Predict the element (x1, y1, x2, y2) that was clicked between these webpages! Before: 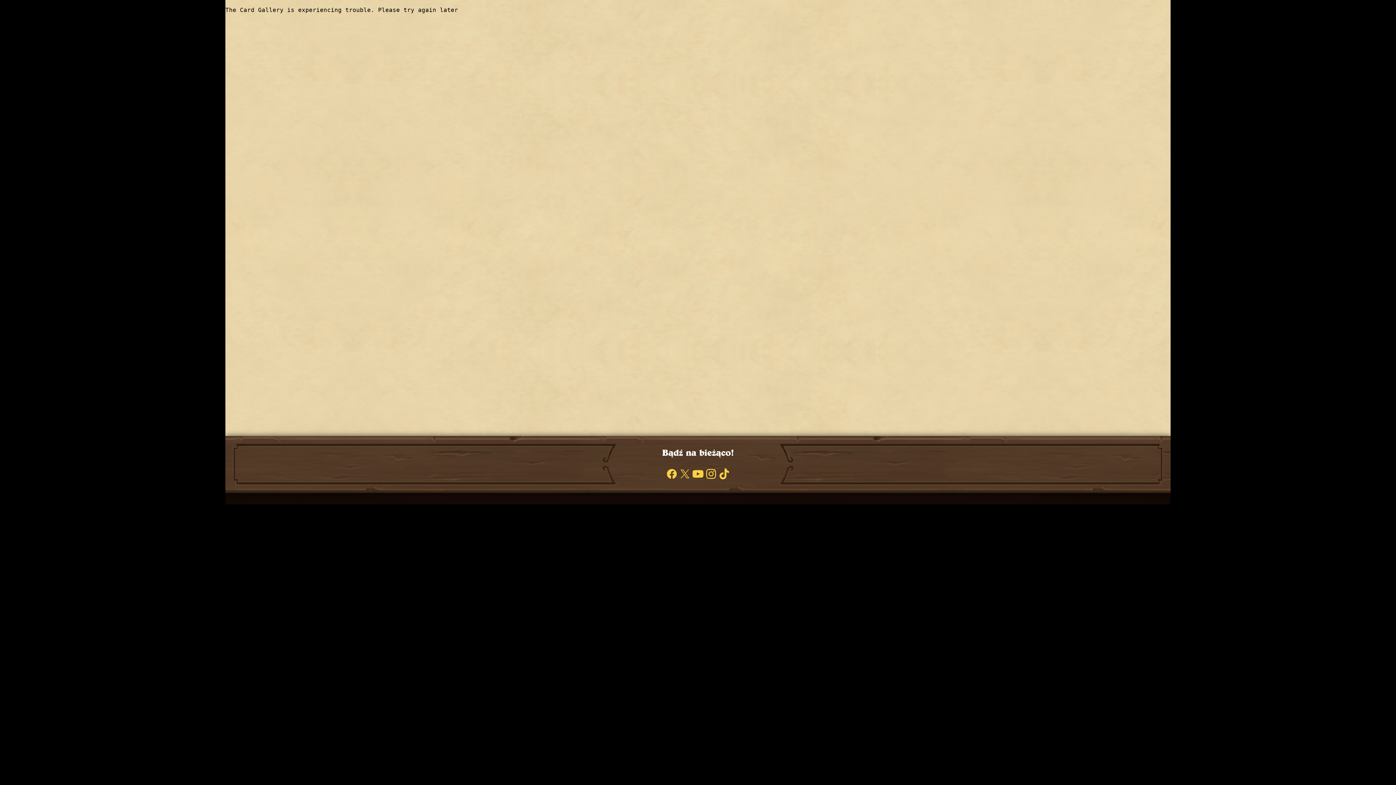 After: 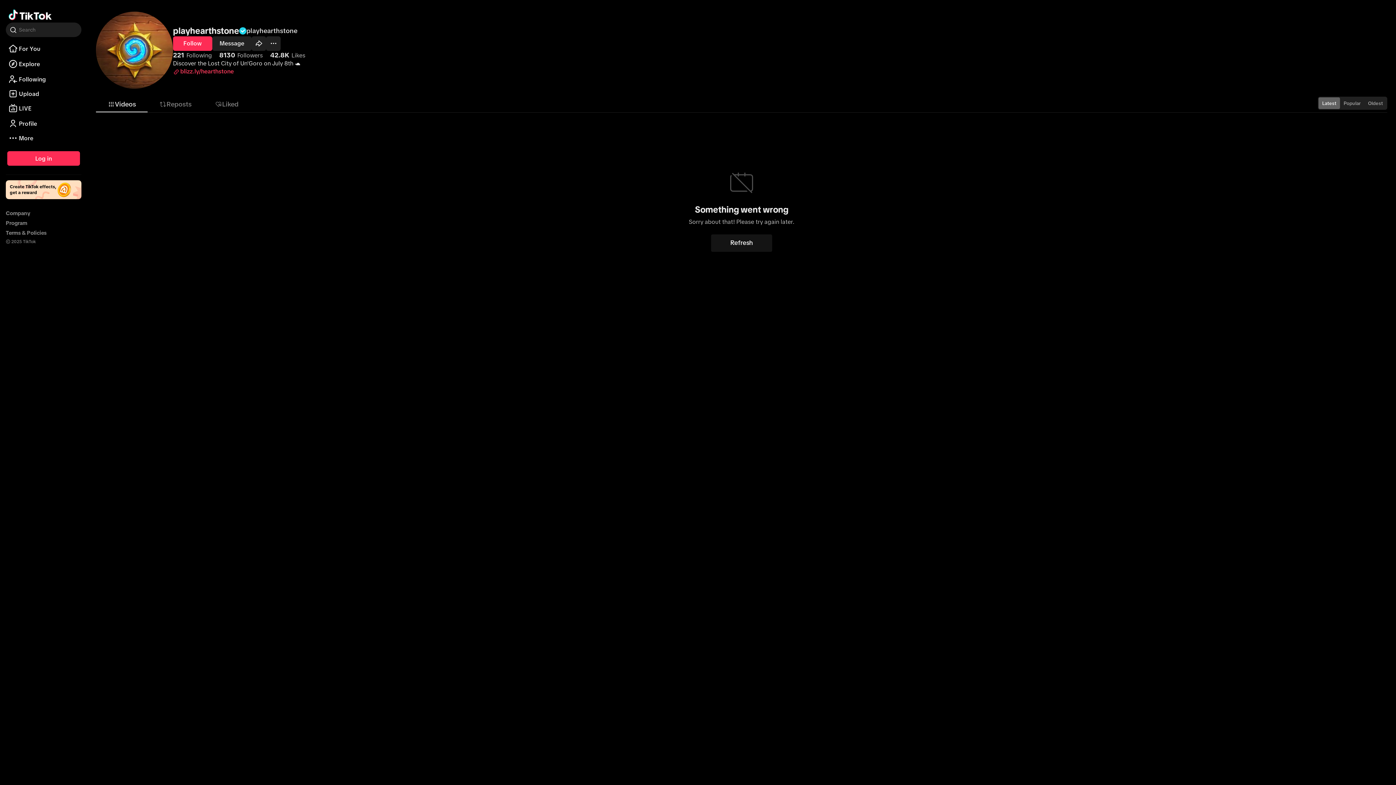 Action: bbox: (717, 467, 730, 482)